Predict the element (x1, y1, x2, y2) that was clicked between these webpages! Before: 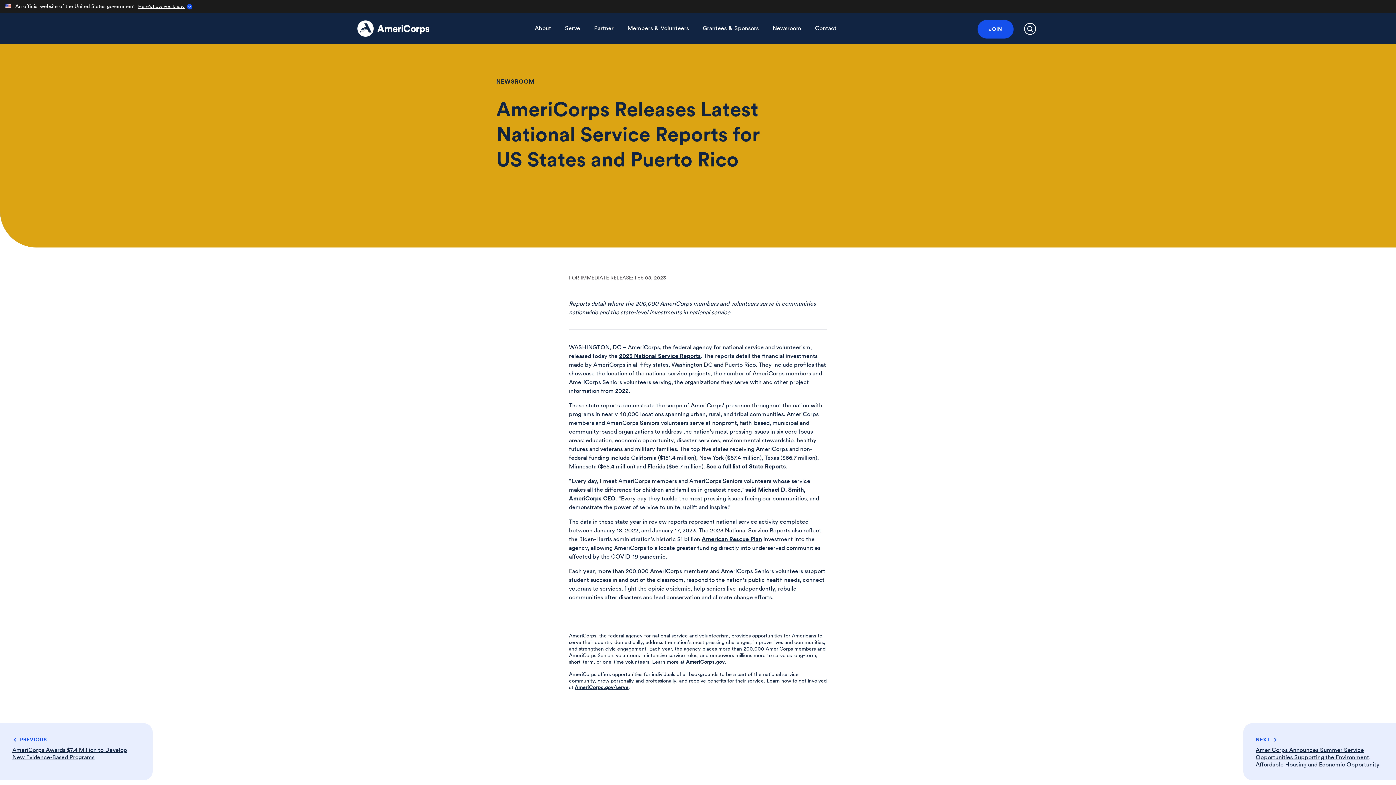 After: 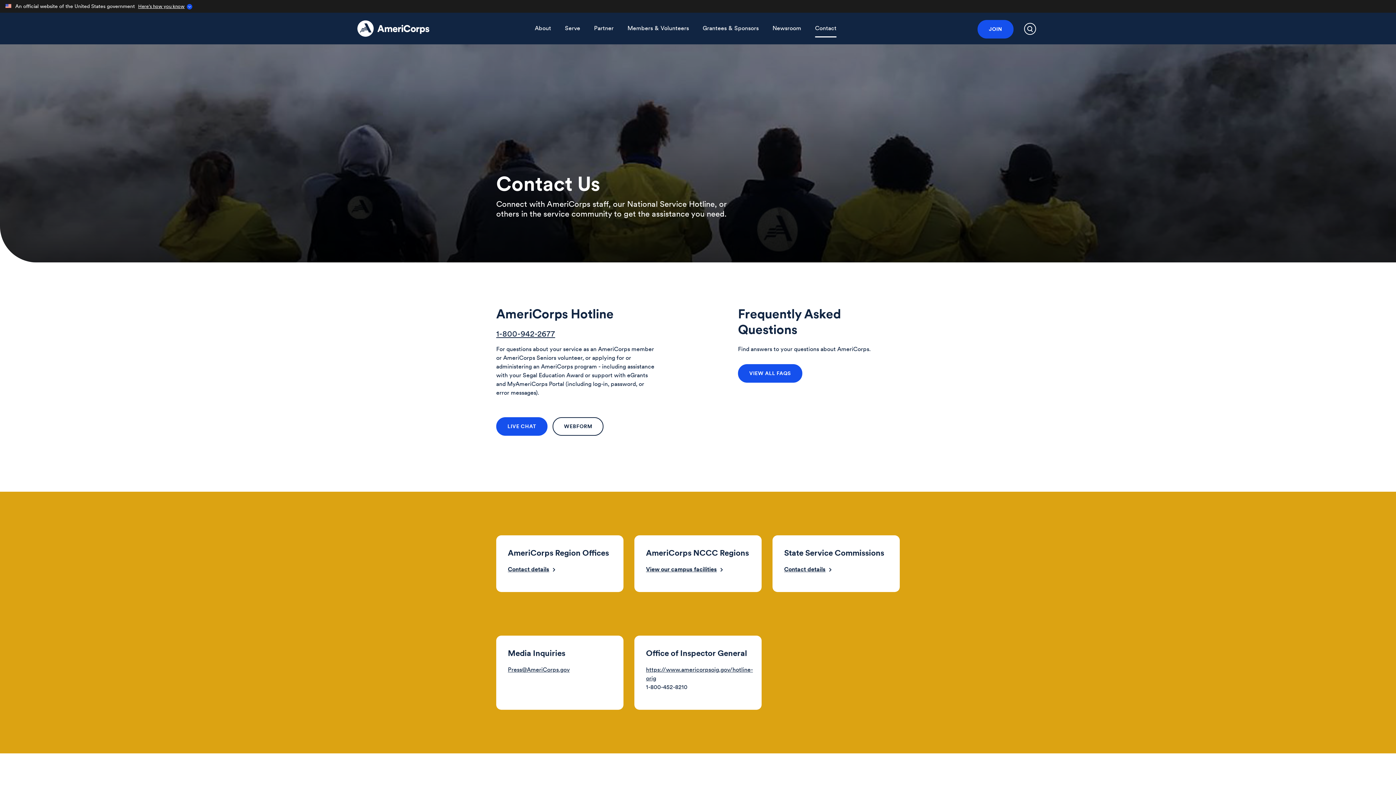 Action: bbox: (815, 19, 836, 36) label: Contact